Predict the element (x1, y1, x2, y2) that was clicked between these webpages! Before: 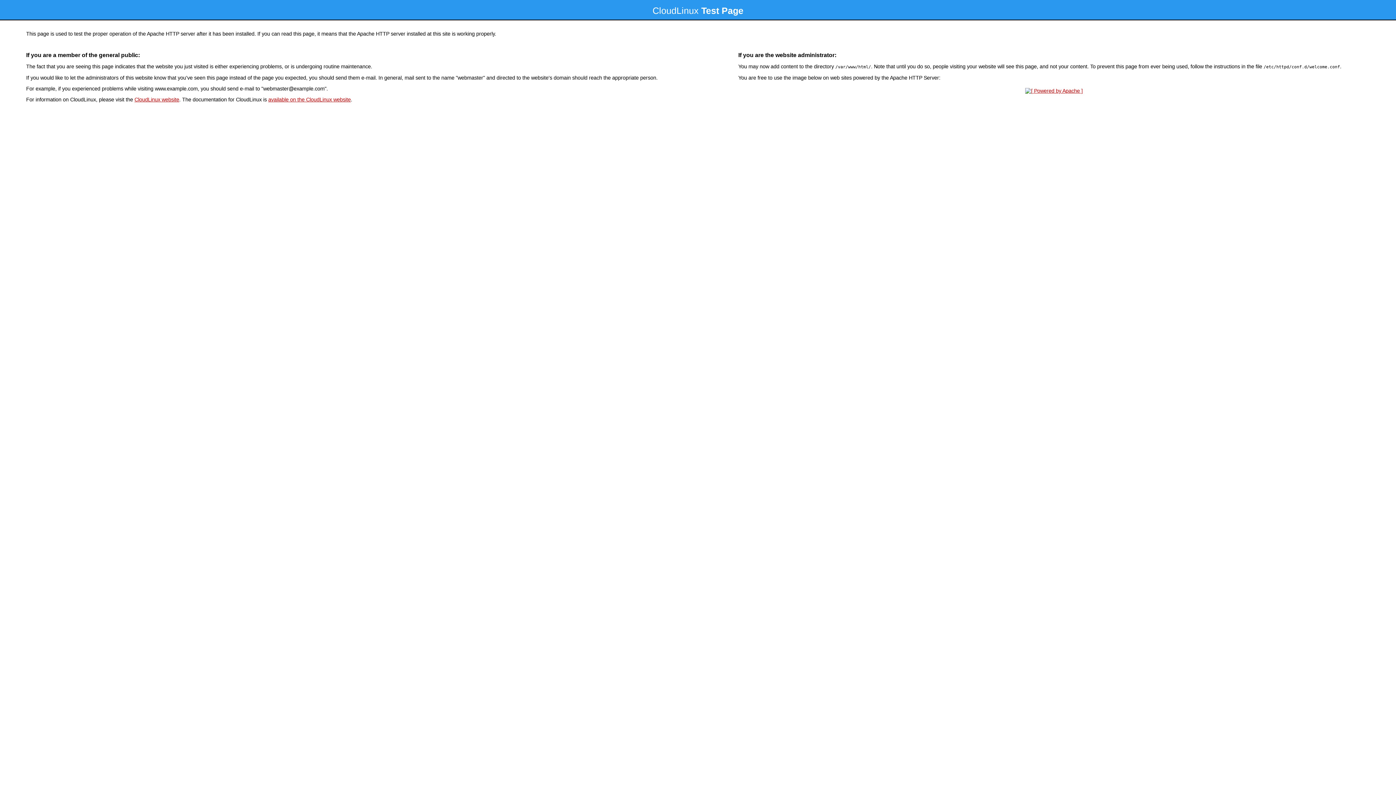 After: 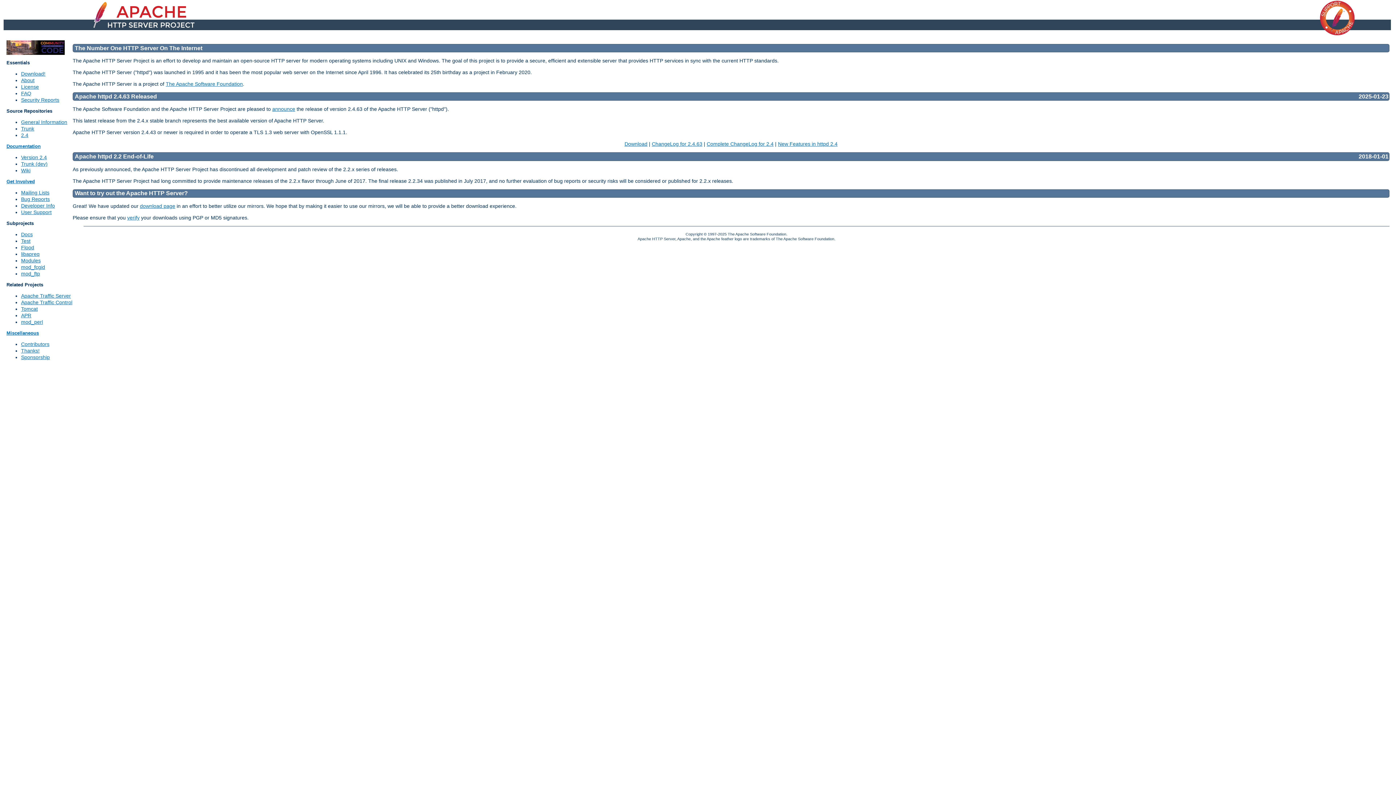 Action: bbox: (1023, 88, 1085, 93)